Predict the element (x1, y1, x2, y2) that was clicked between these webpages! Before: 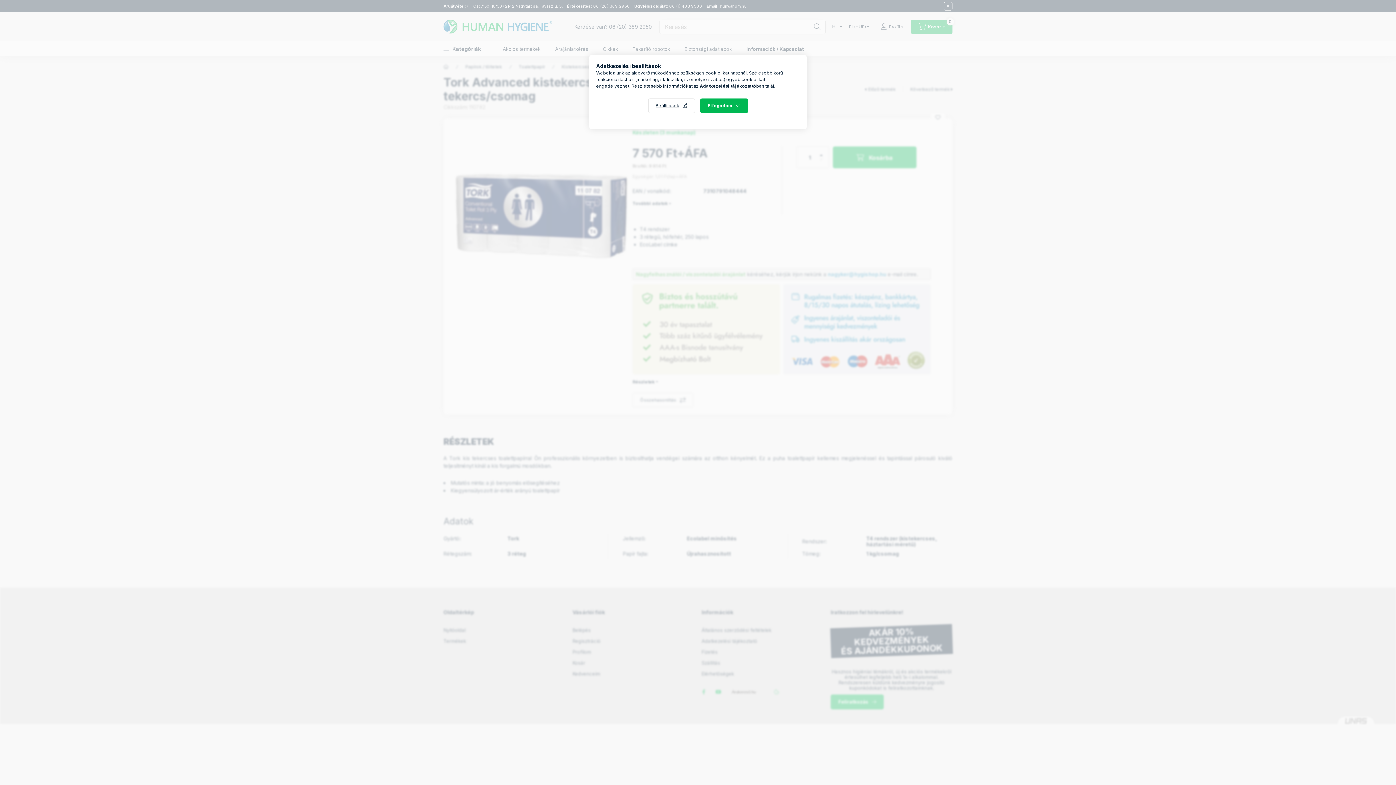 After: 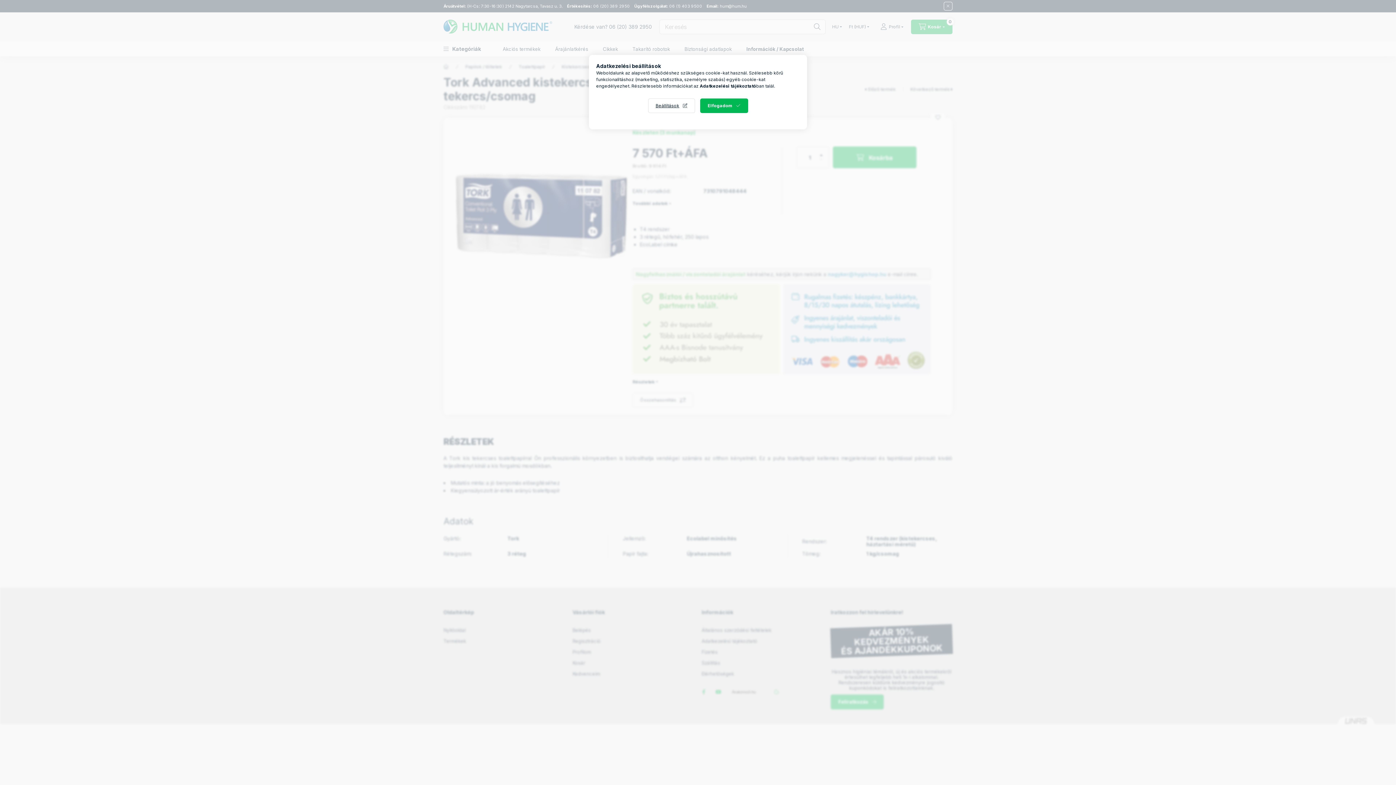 Action: bbox: (700, 83, 756, 88) label: Adatkezelési tájékoztató